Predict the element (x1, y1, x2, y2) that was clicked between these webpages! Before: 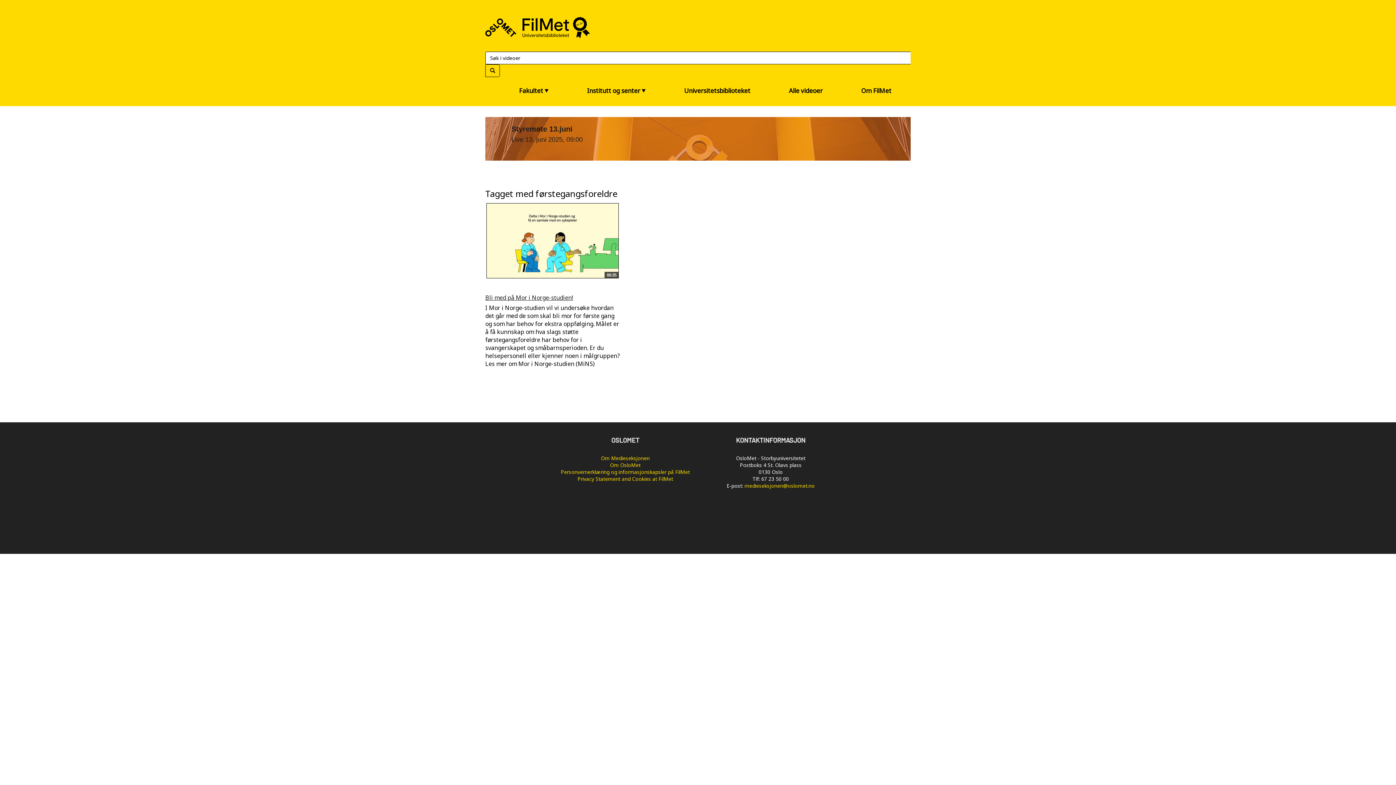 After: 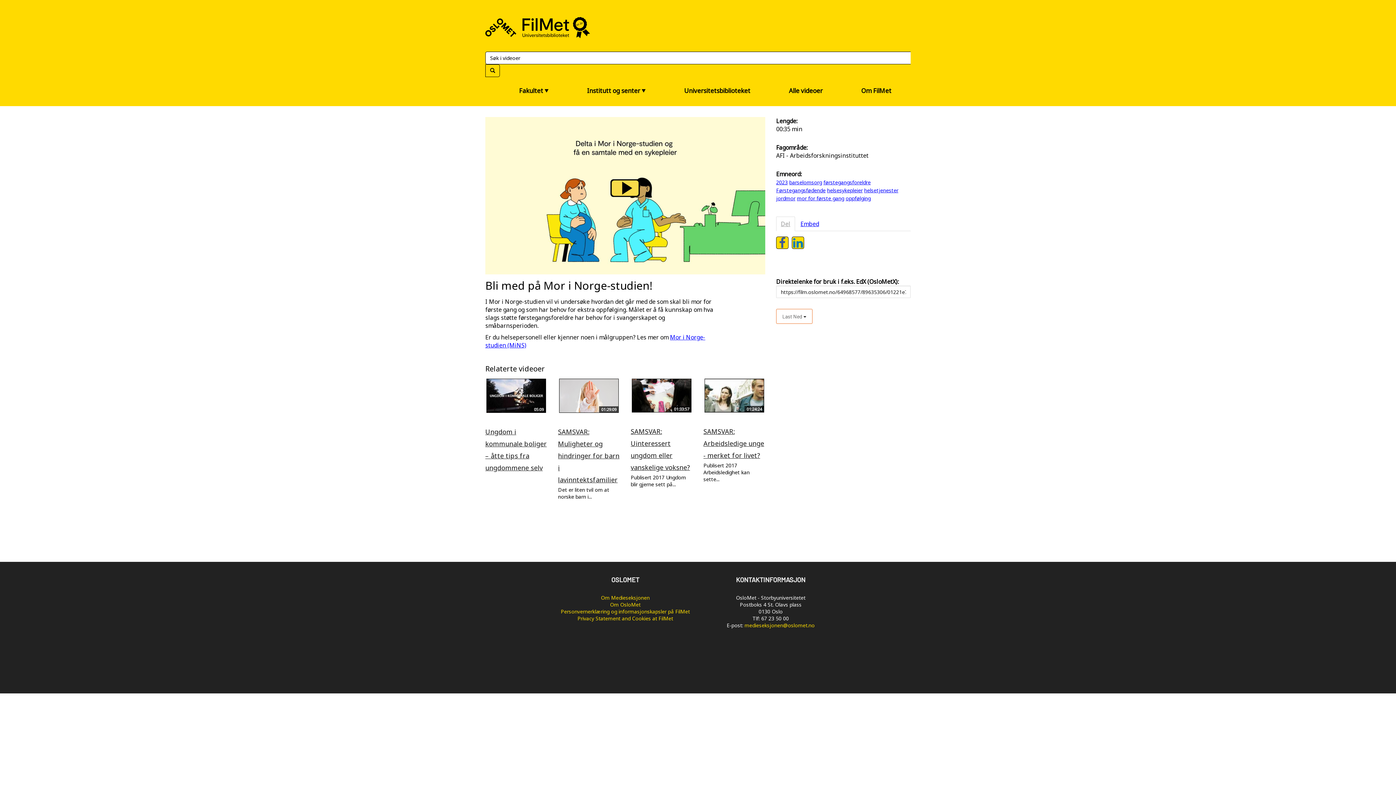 Action: bbox: (485, 293, 573, 301) label: Bli med på Mor i Norge-studien!